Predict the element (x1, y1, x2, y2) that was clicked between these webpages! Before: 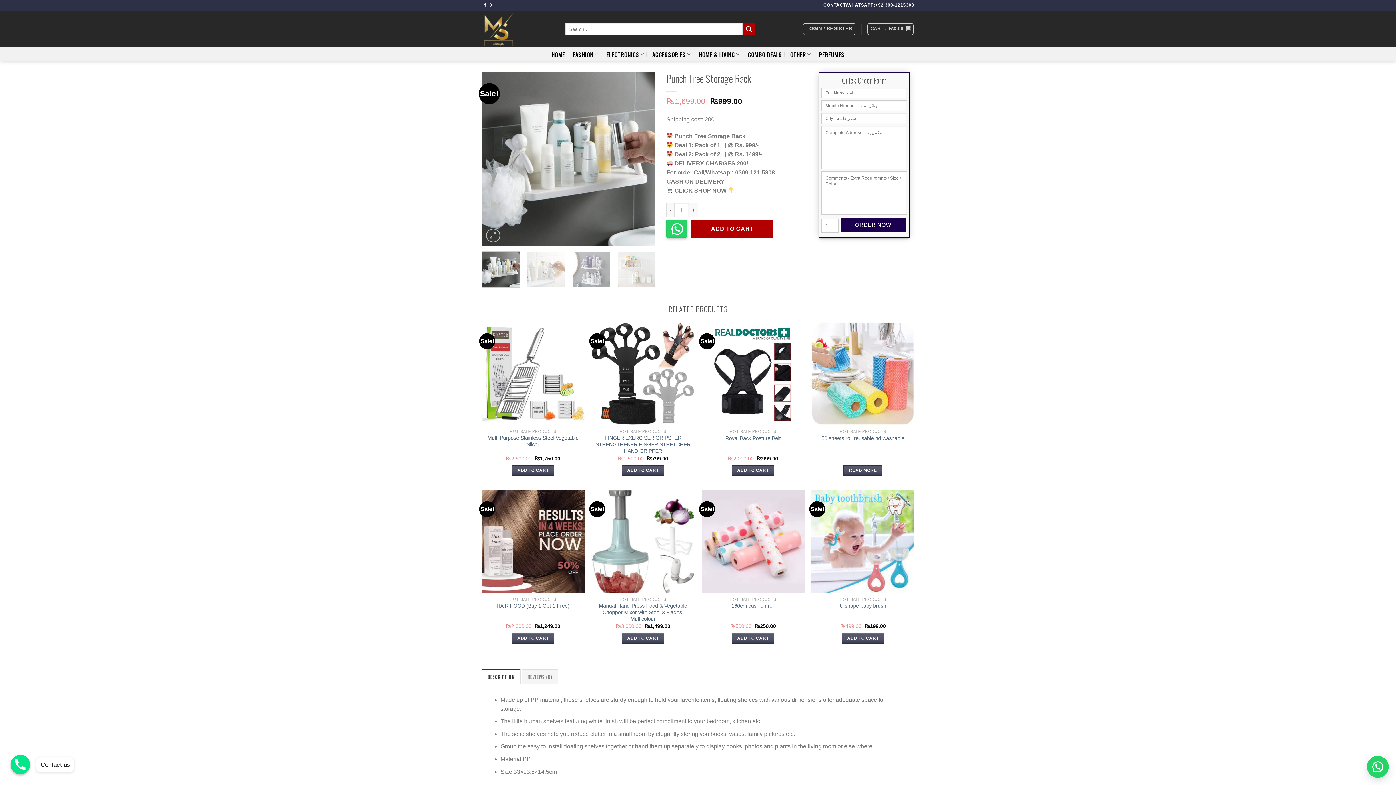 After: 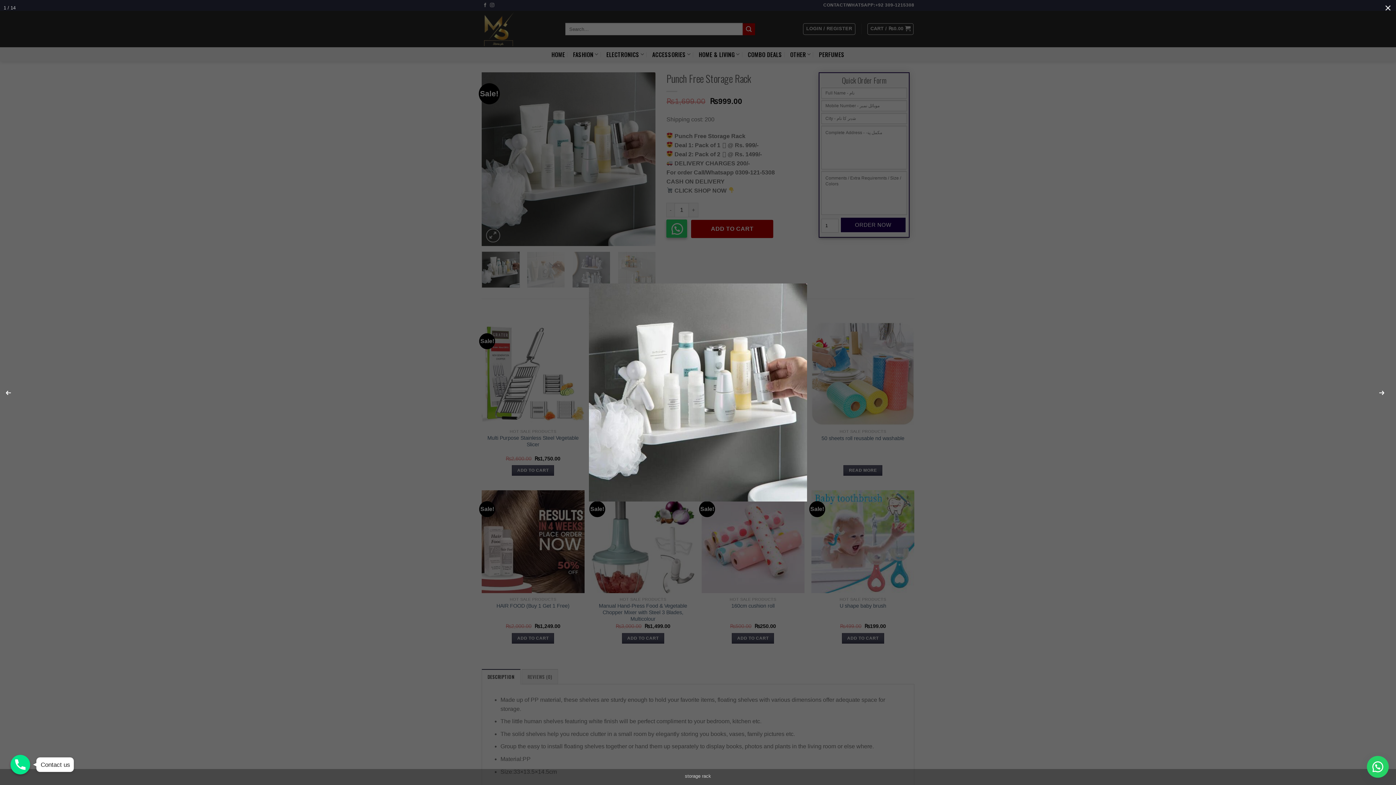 Action: bbox: (481, 155, 655, 161)